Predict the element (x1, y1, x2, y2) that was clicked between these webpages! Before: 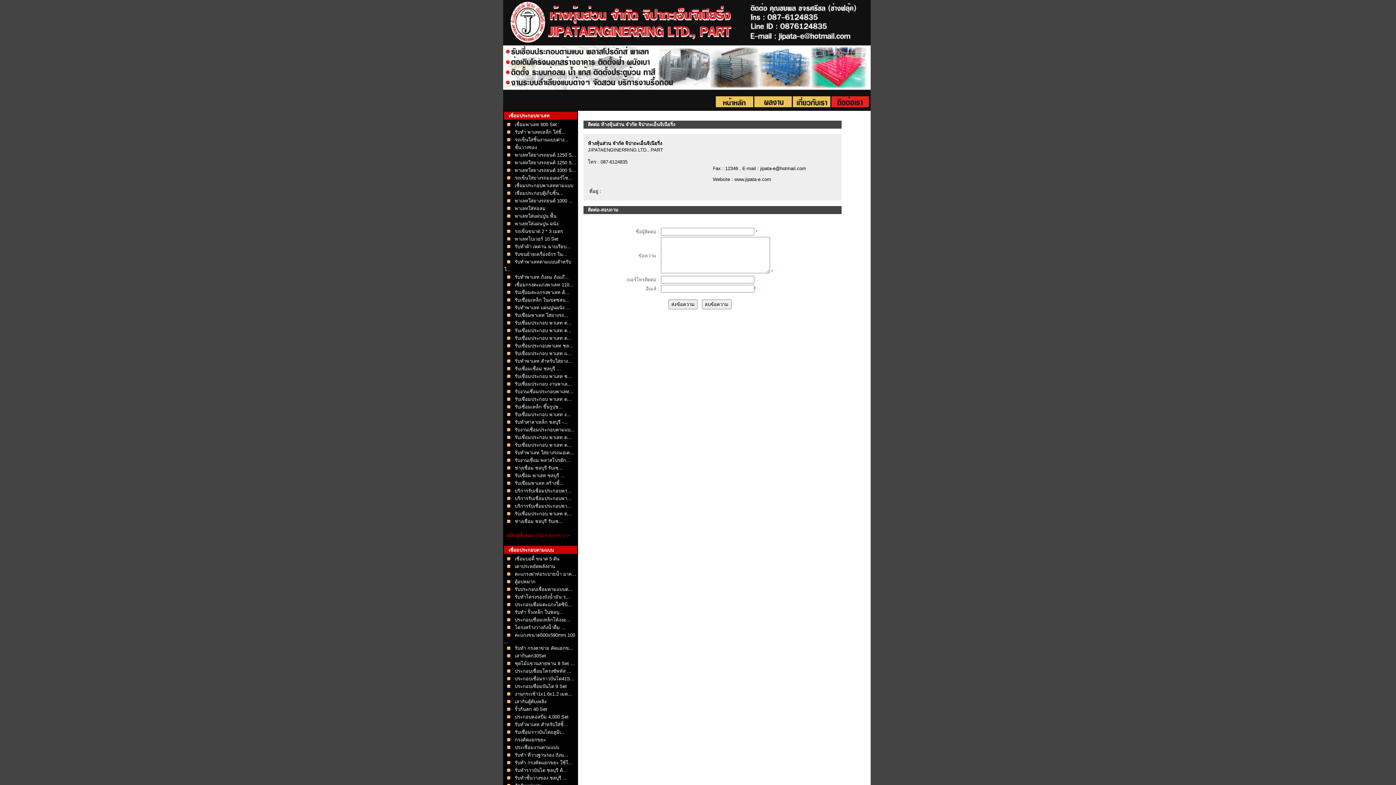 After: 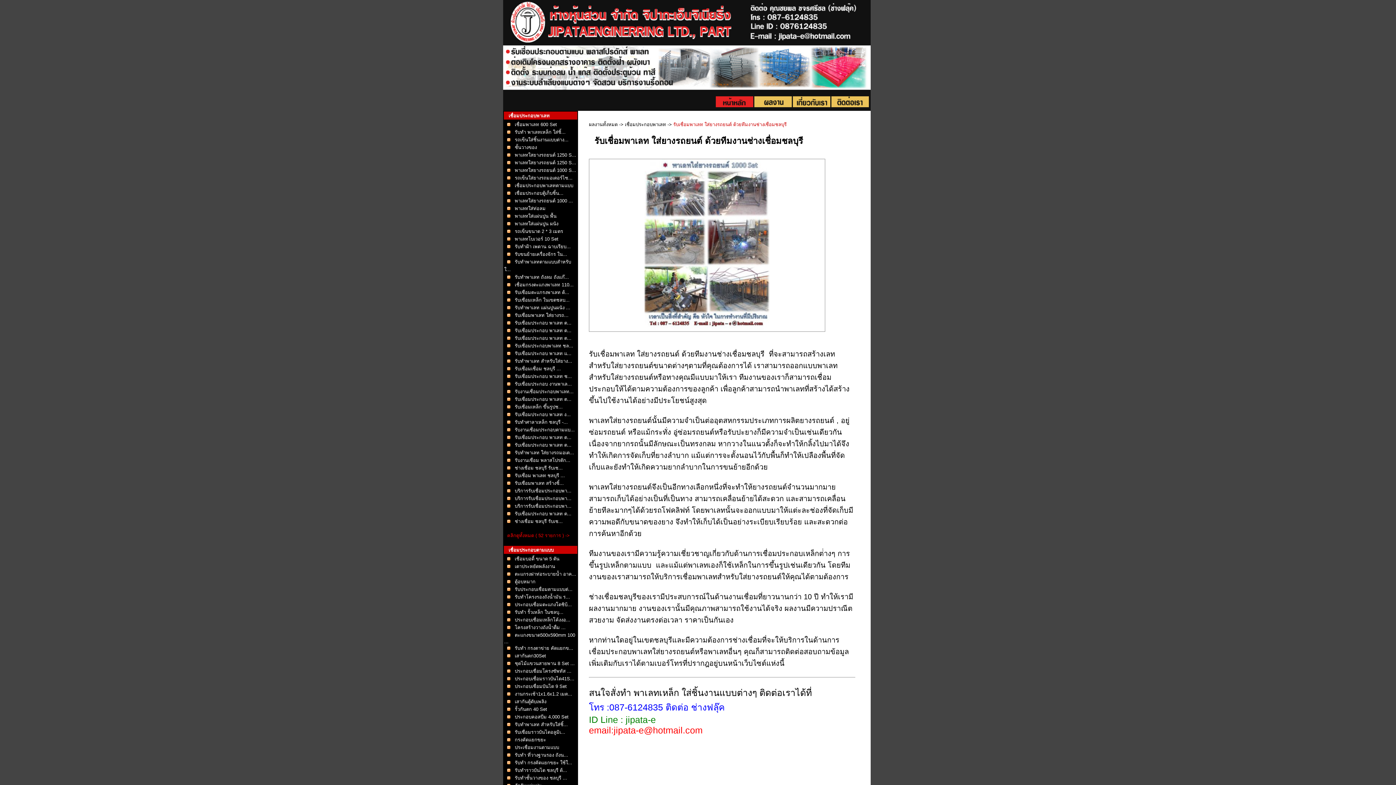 Action: bbox: (514, 312, 568, 318) label: รับเชื่อมพาเลท ใส่ยางรถ...